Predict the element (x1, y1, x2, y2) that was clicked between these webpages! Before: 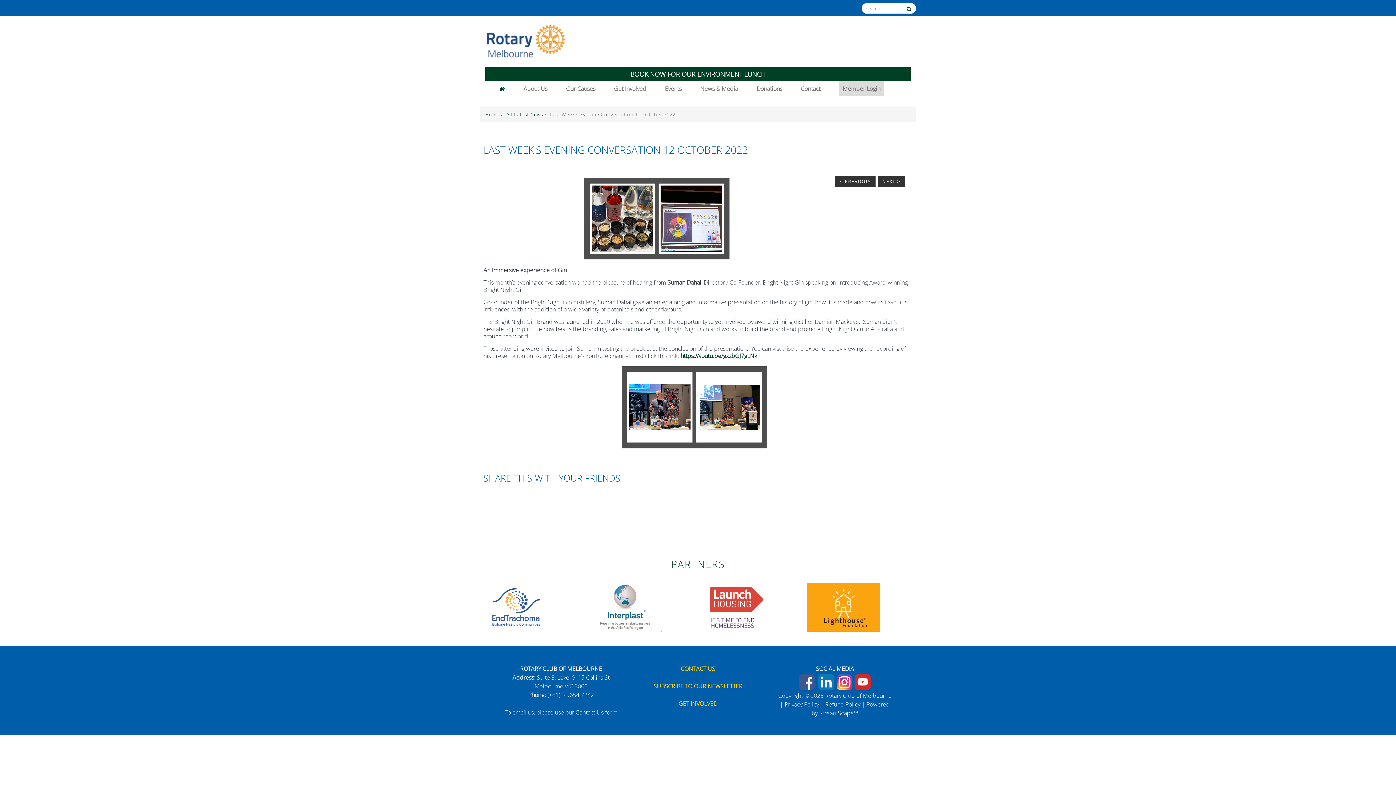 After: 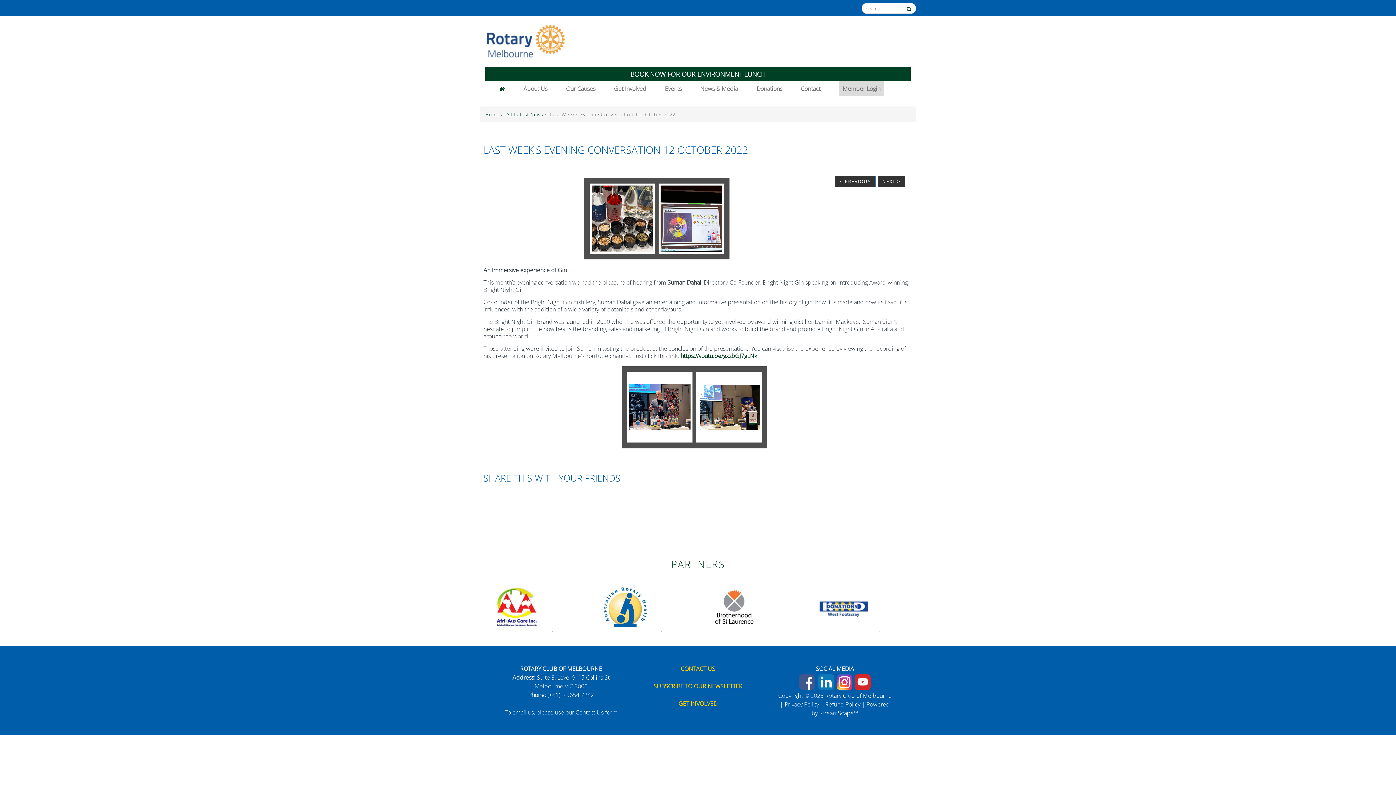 Action: bbox: (853, 677, 872, 685)